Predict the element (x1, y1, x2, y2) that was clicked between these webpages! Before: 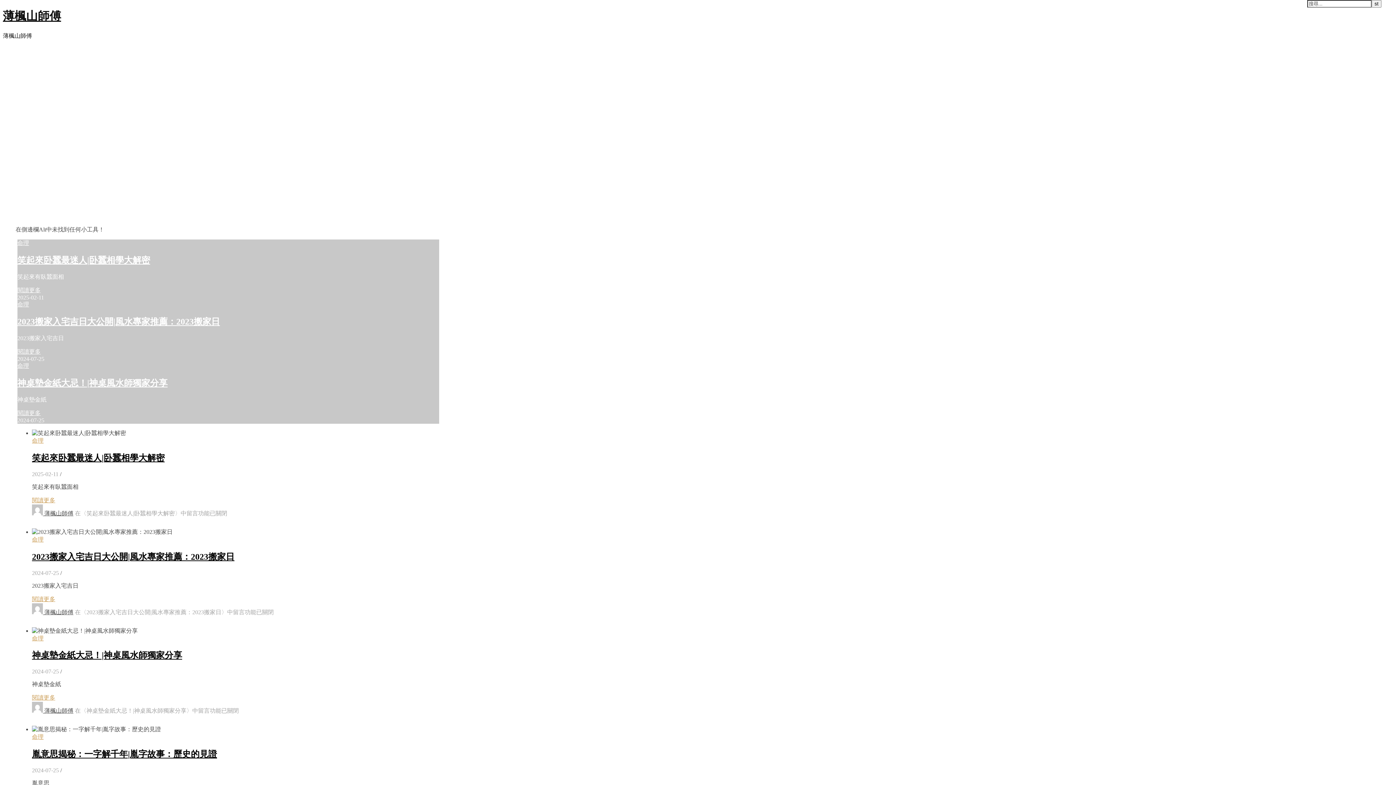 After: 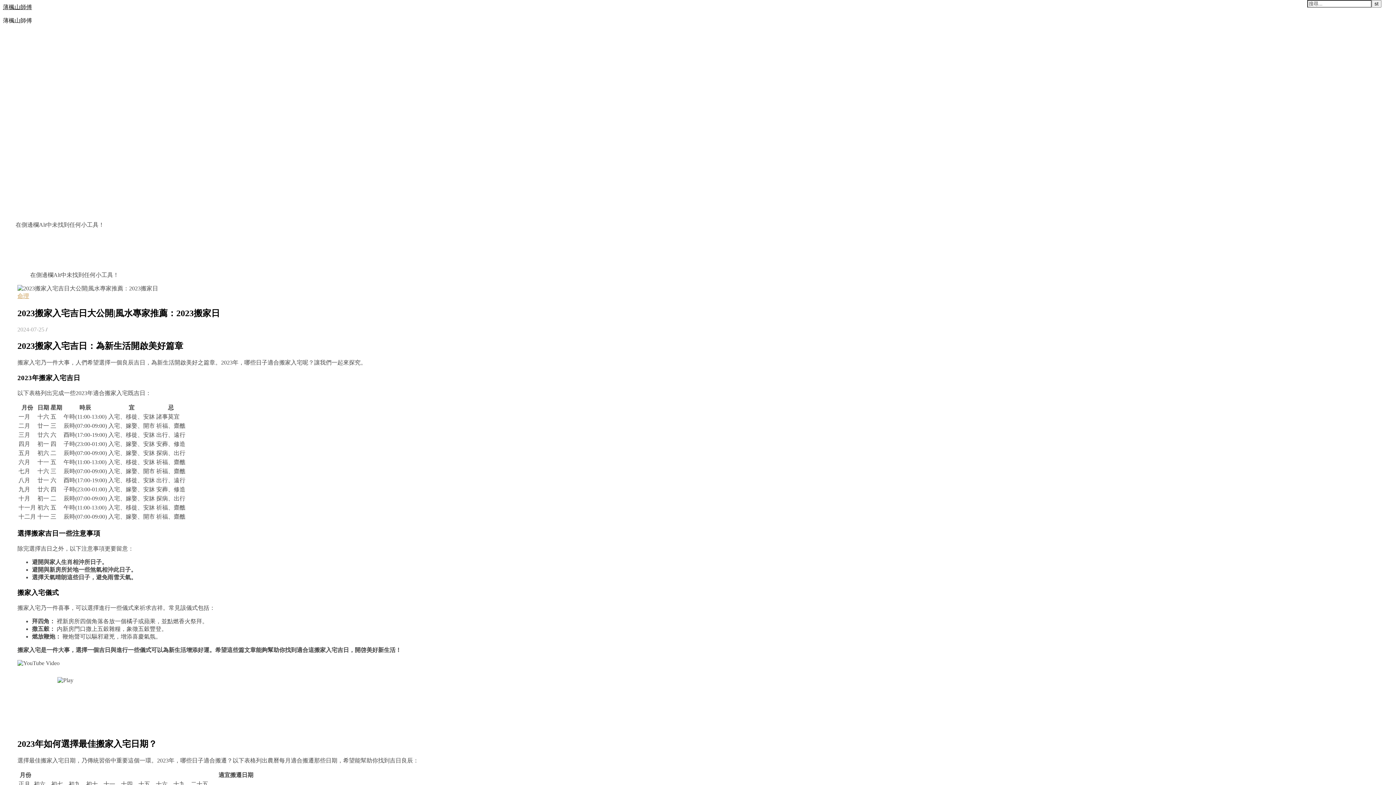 Action: label: 2023搬家入宅吉日大公開|風水專家推薦：2023搬家日 bbox: (32, 552, 234, 561)